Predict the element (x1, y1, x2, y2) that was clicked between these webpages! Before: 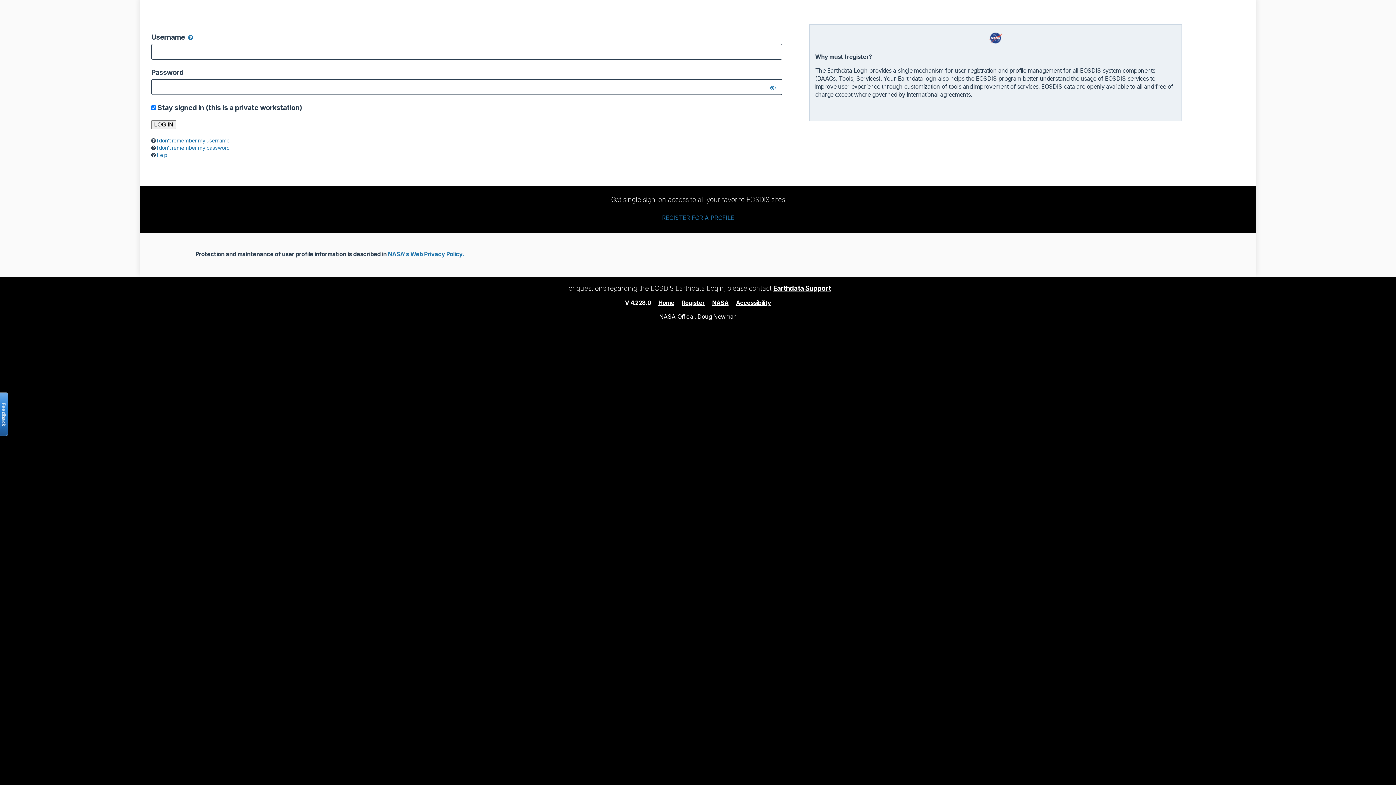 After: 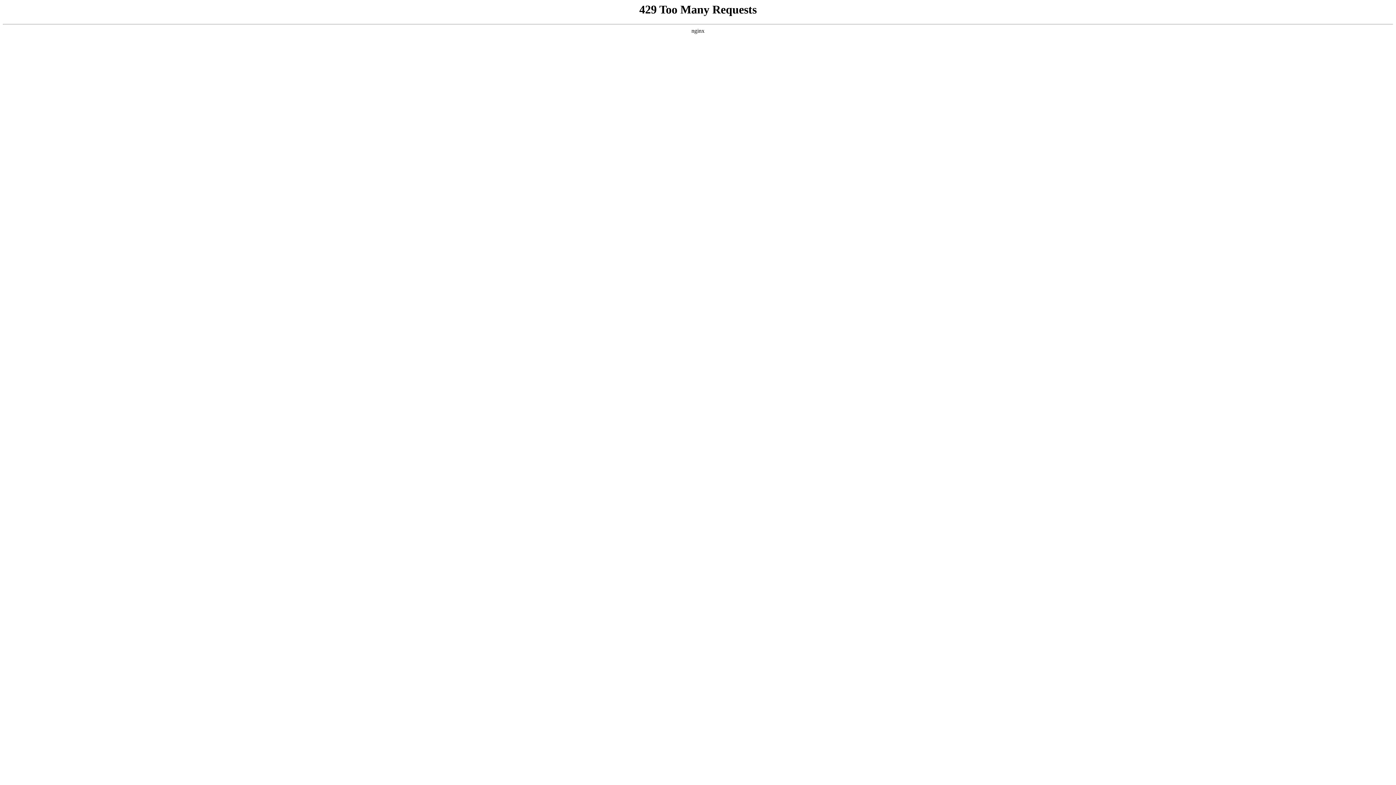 Action: bbox: (388, 250, 464, 257) label: NASA's Web Privacy Policy.